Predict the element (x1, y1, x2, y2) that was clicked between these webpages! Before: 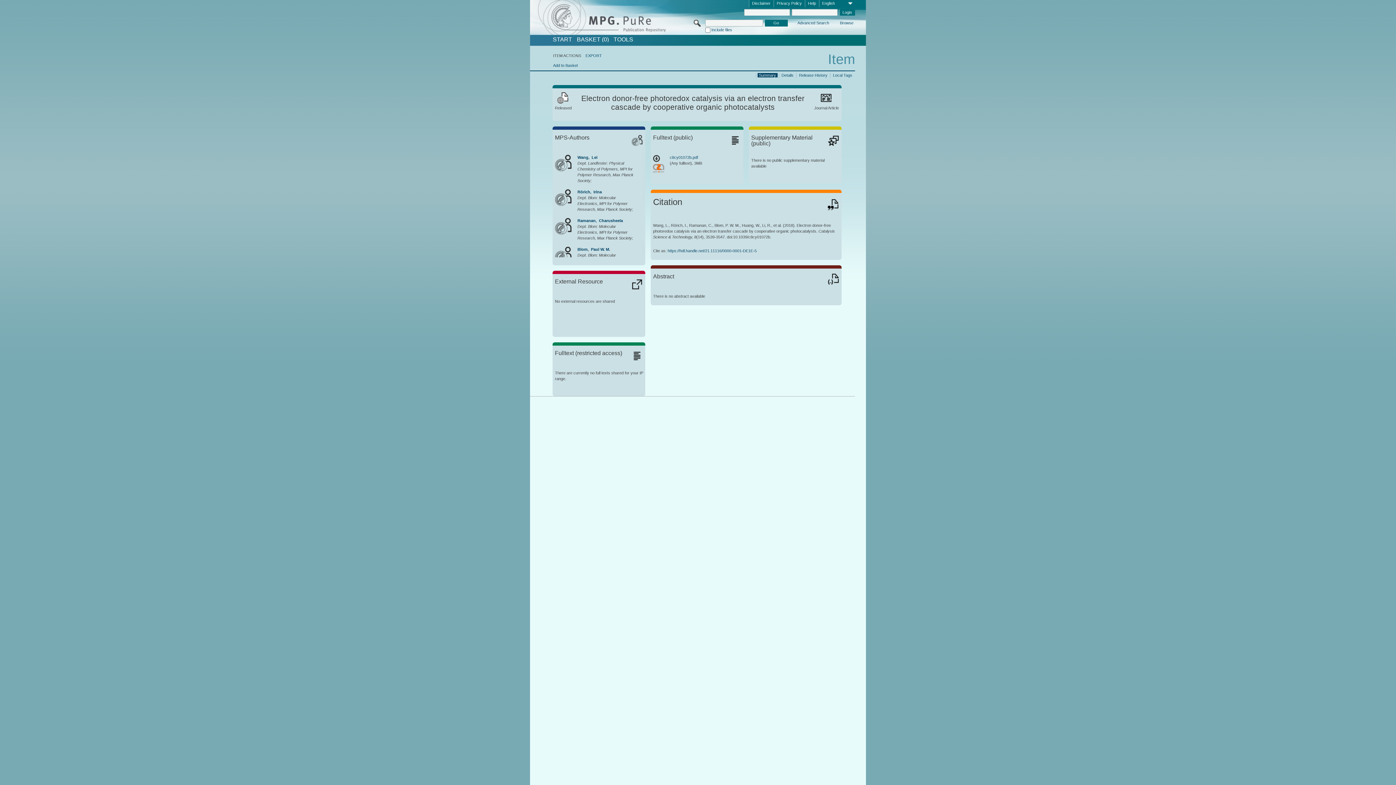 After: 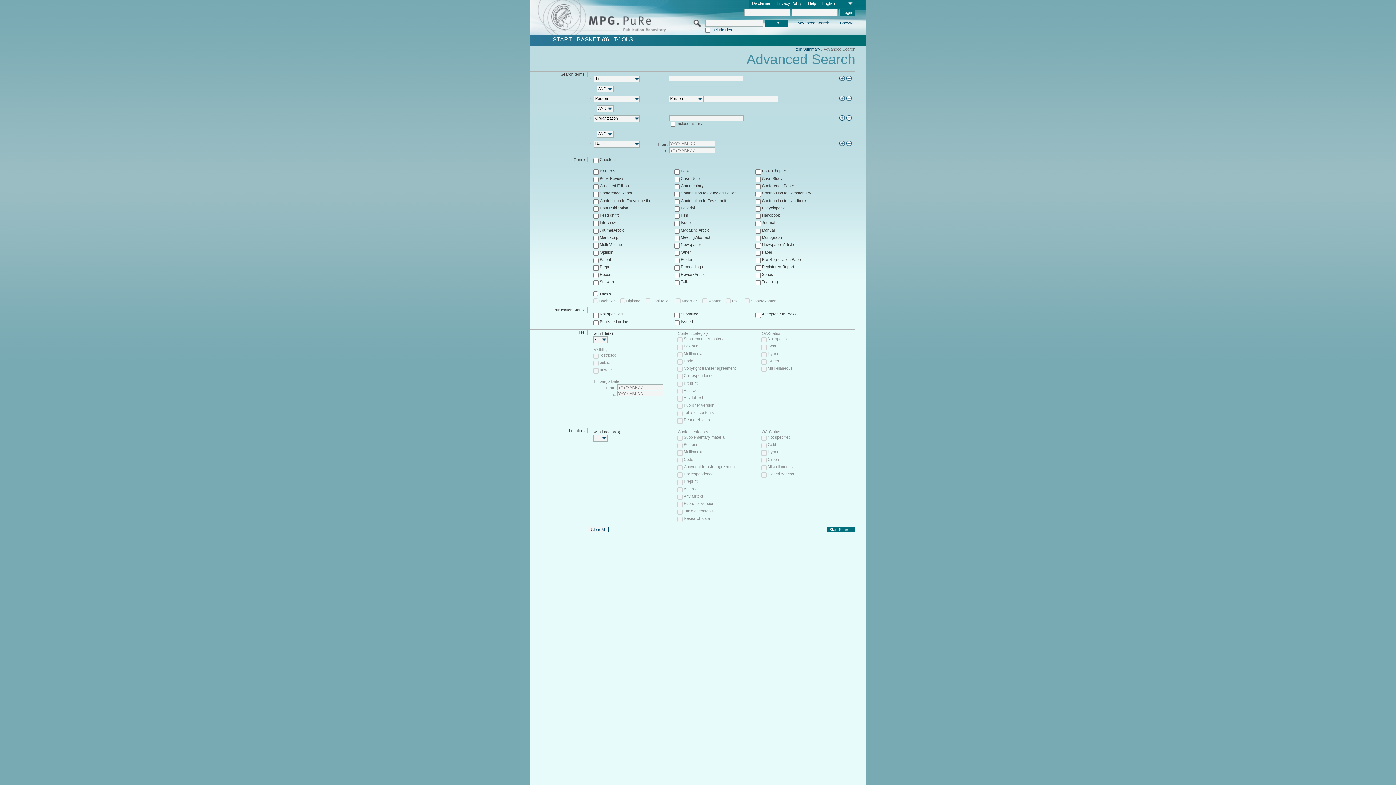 Action: bbox: (796, 20, 830, 26) label: Advanced Search